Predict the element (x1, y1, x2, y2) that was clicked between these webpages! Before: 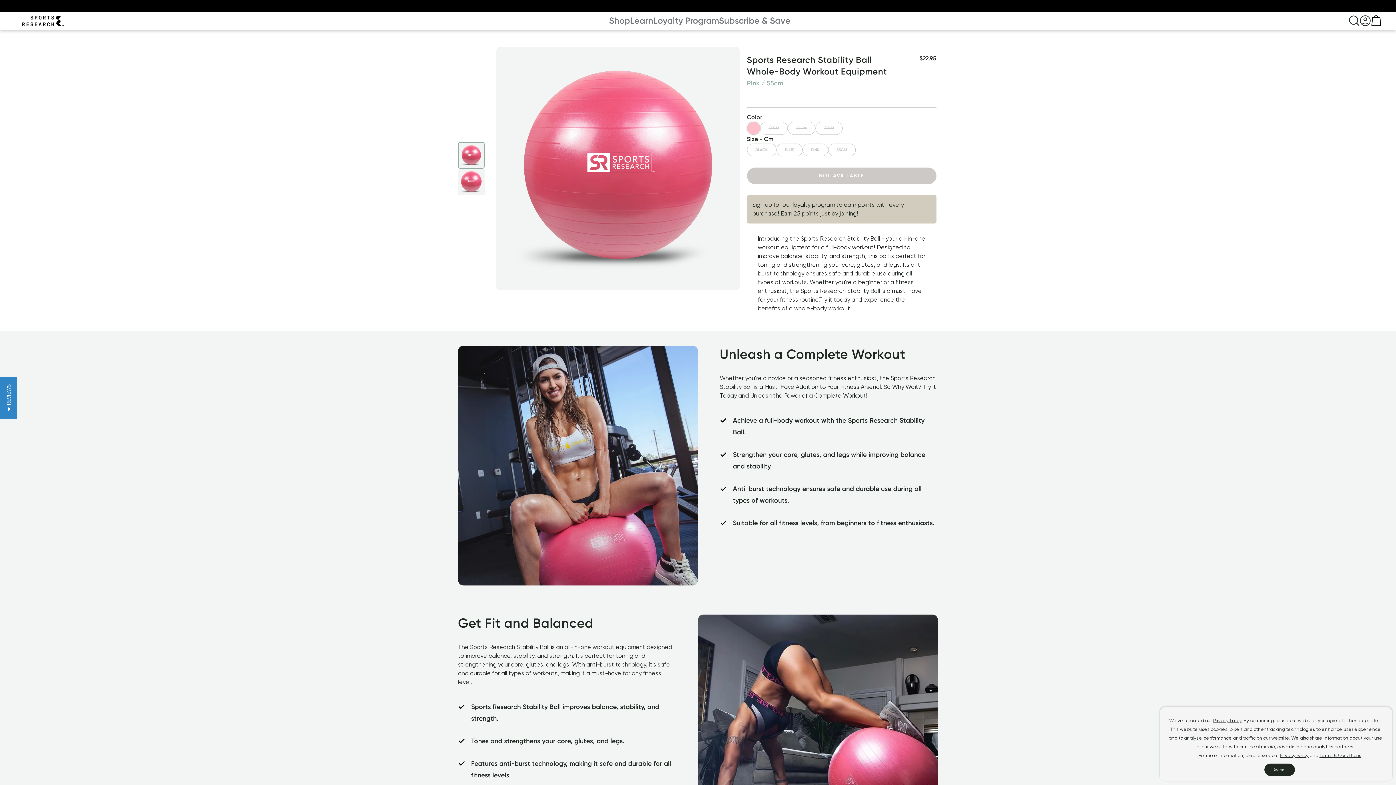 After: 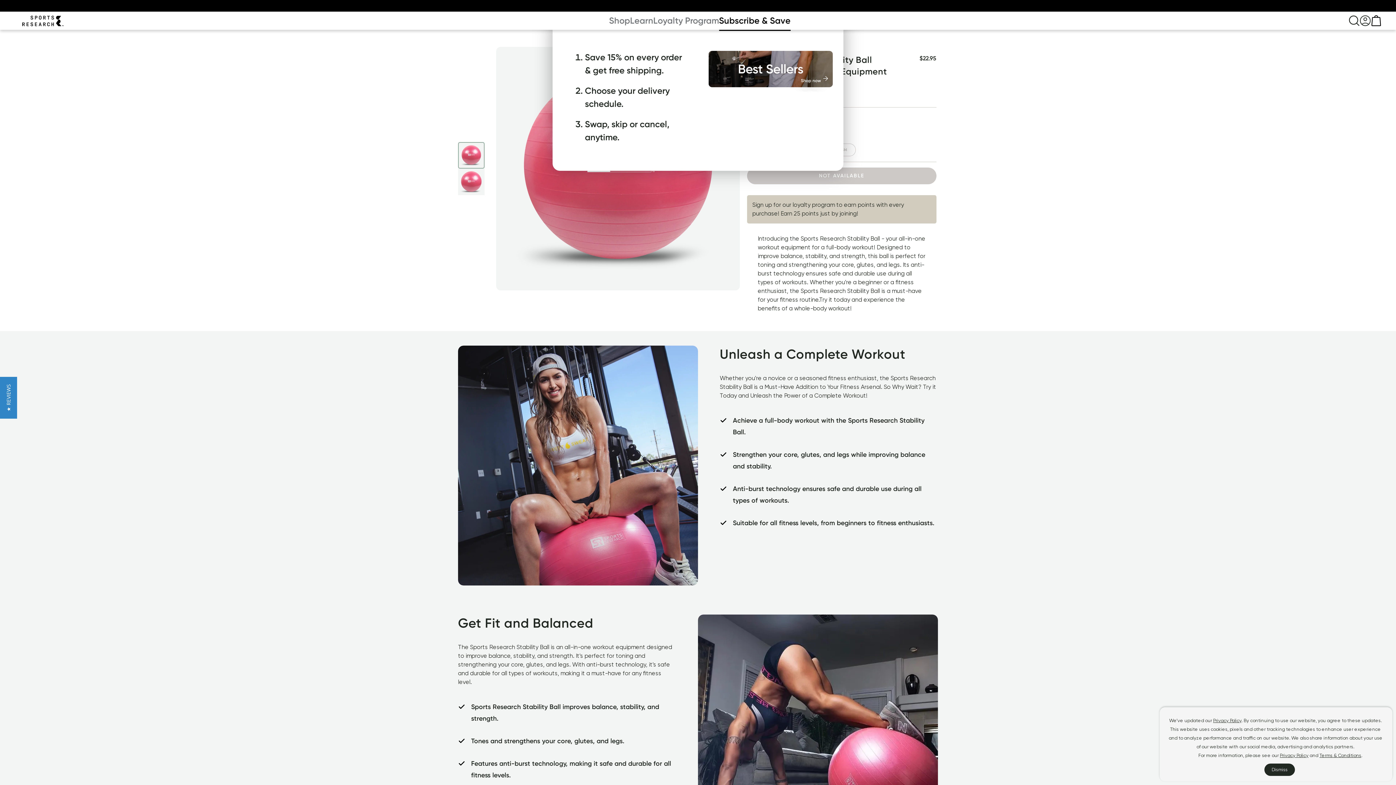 Action: bbox: (719, 15, 790, 26) label: Subscribe & Save